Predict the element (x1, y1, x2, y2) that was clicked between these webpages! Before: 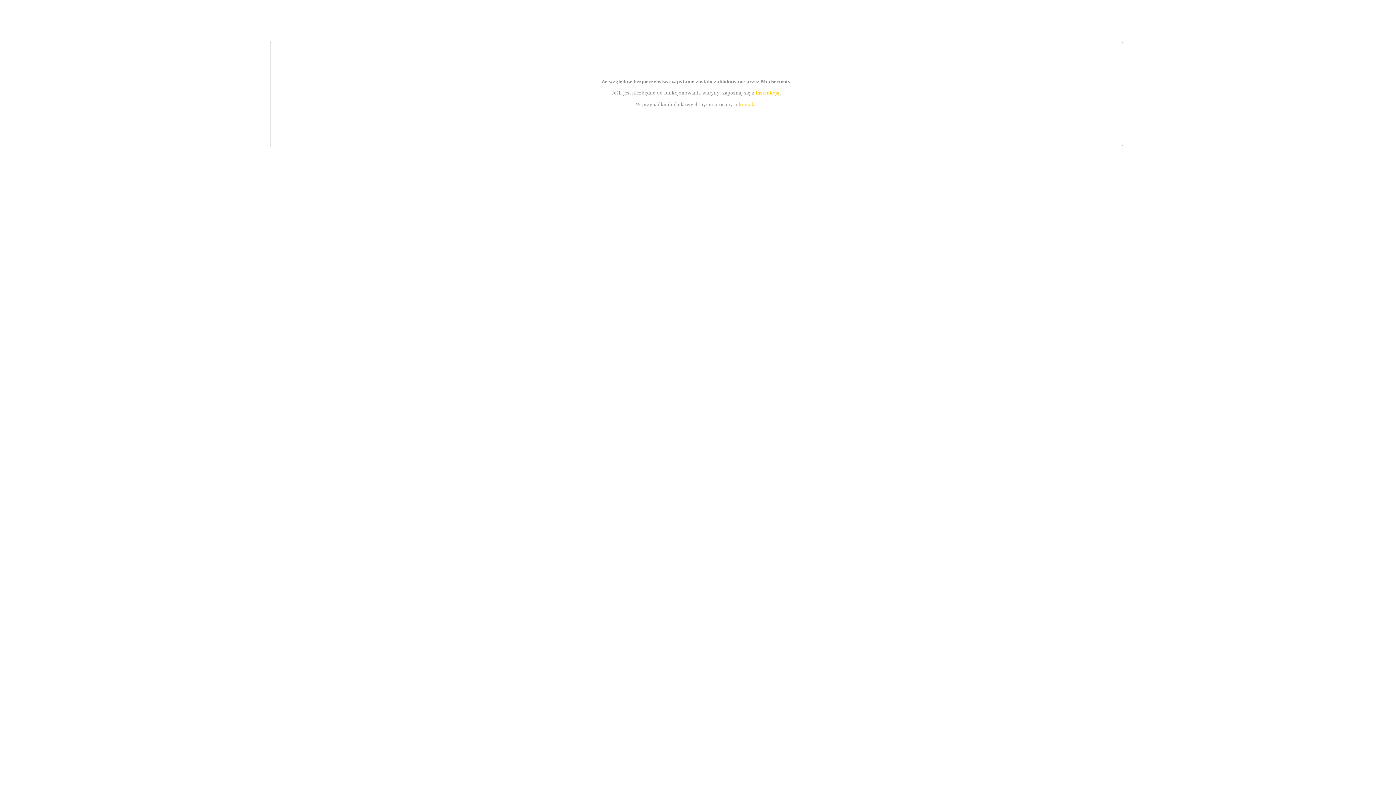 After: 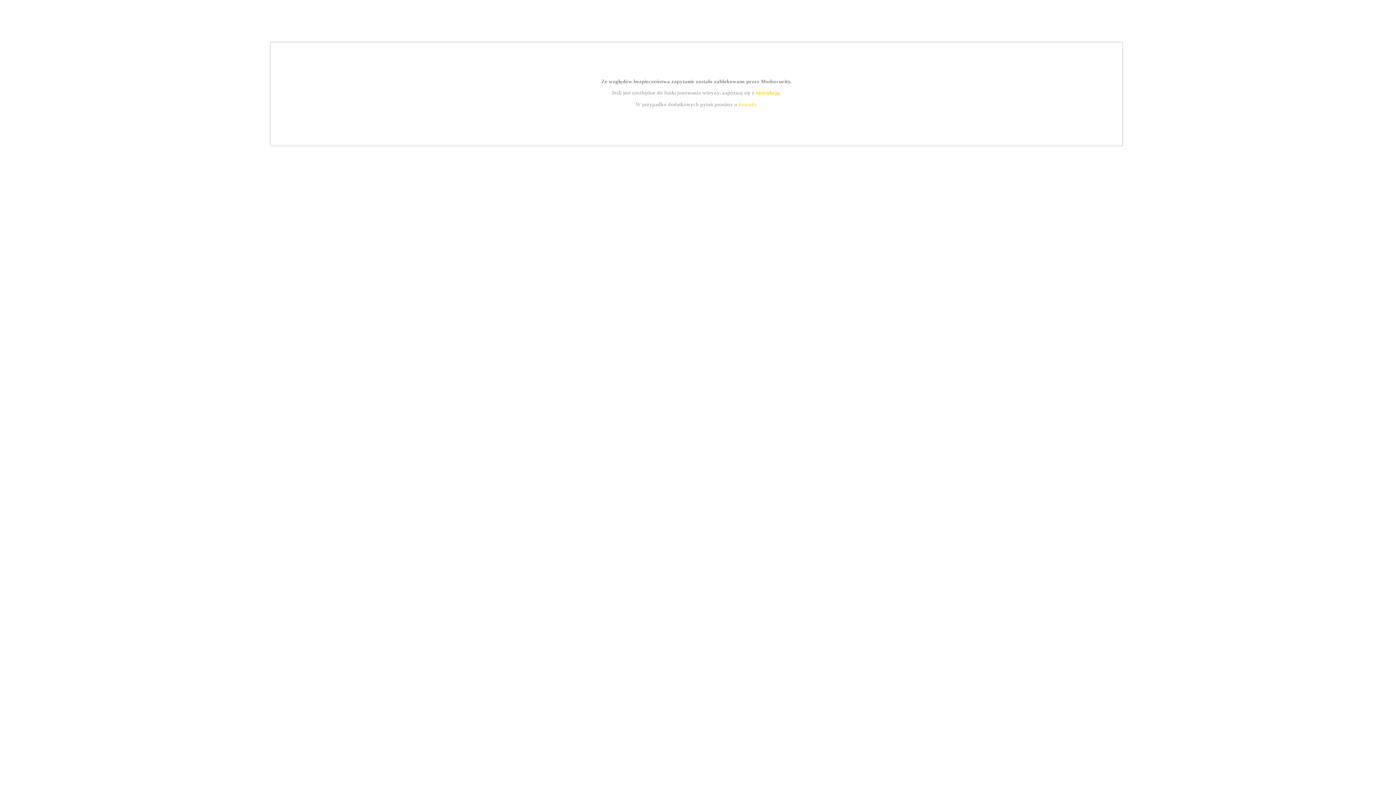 Action: label: kontakt bbox: (739, 101, 756, 107)